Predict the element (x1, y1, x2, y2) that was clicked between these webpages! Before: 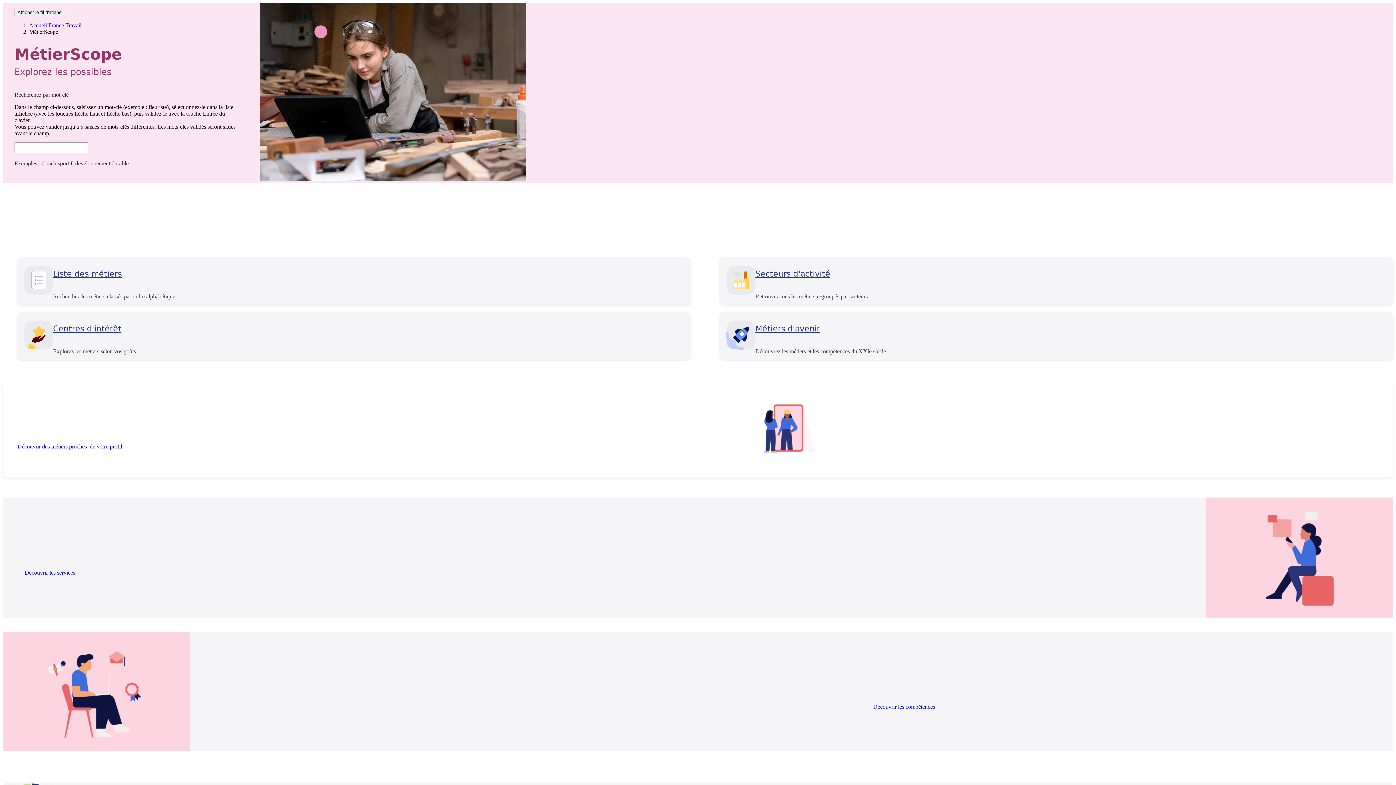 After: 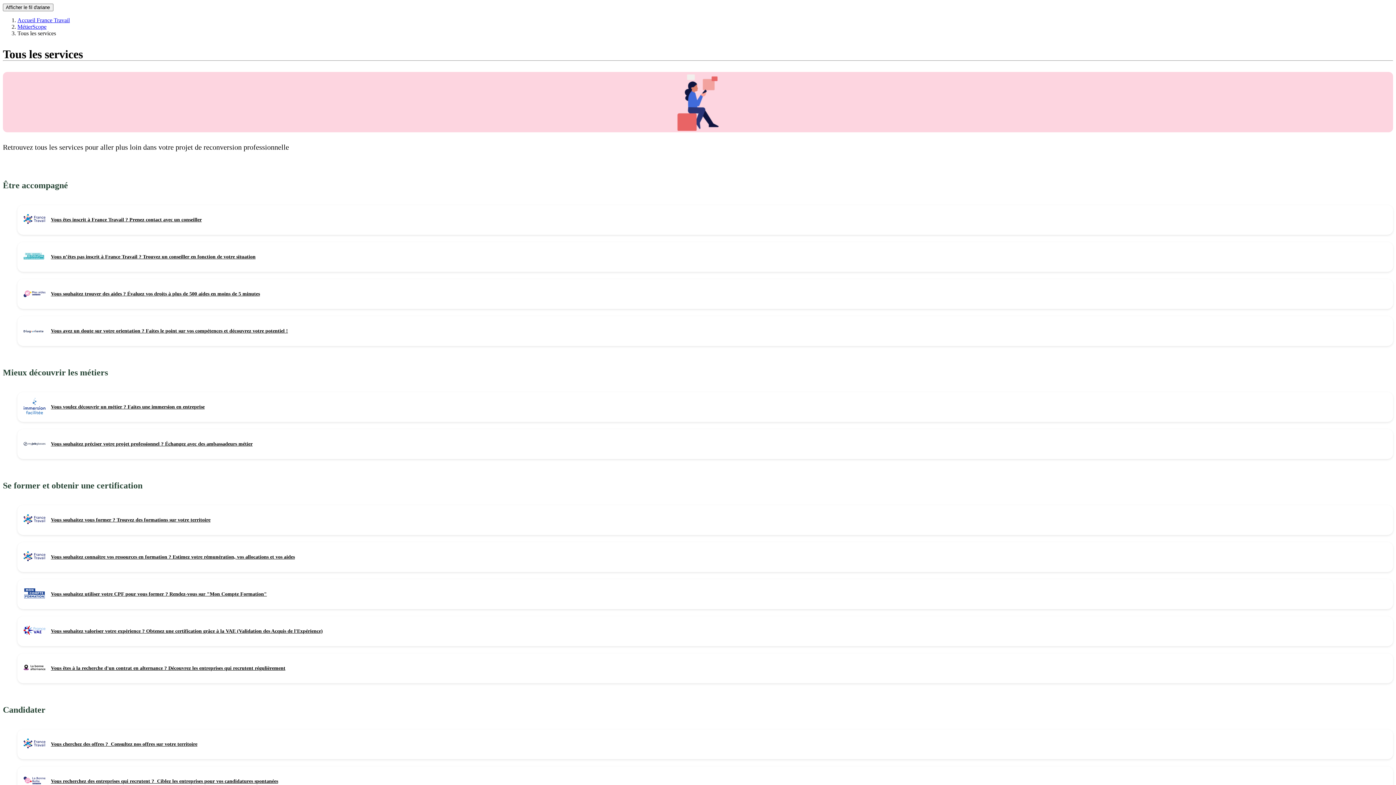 Action: label: Découvrir les services bbox: (24, 569, 78, 576)